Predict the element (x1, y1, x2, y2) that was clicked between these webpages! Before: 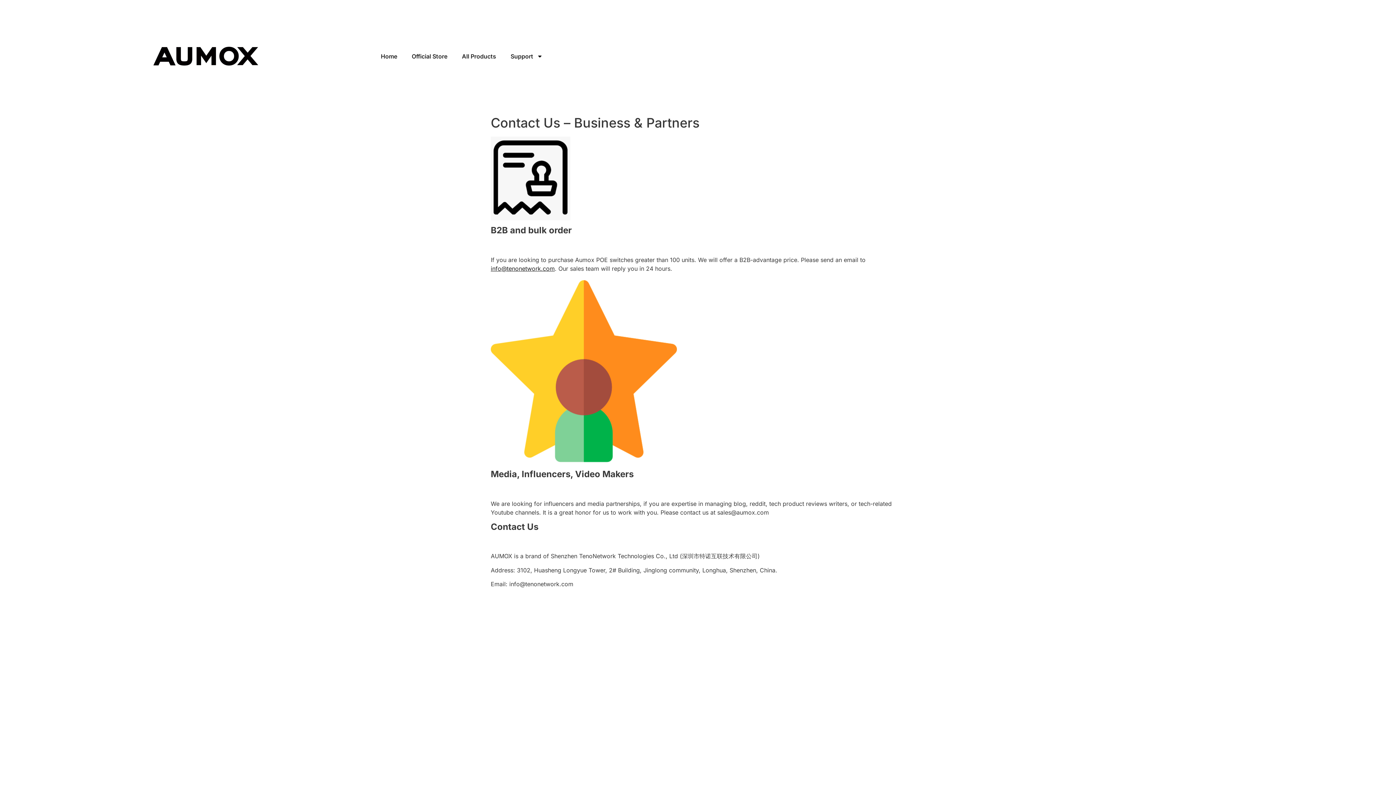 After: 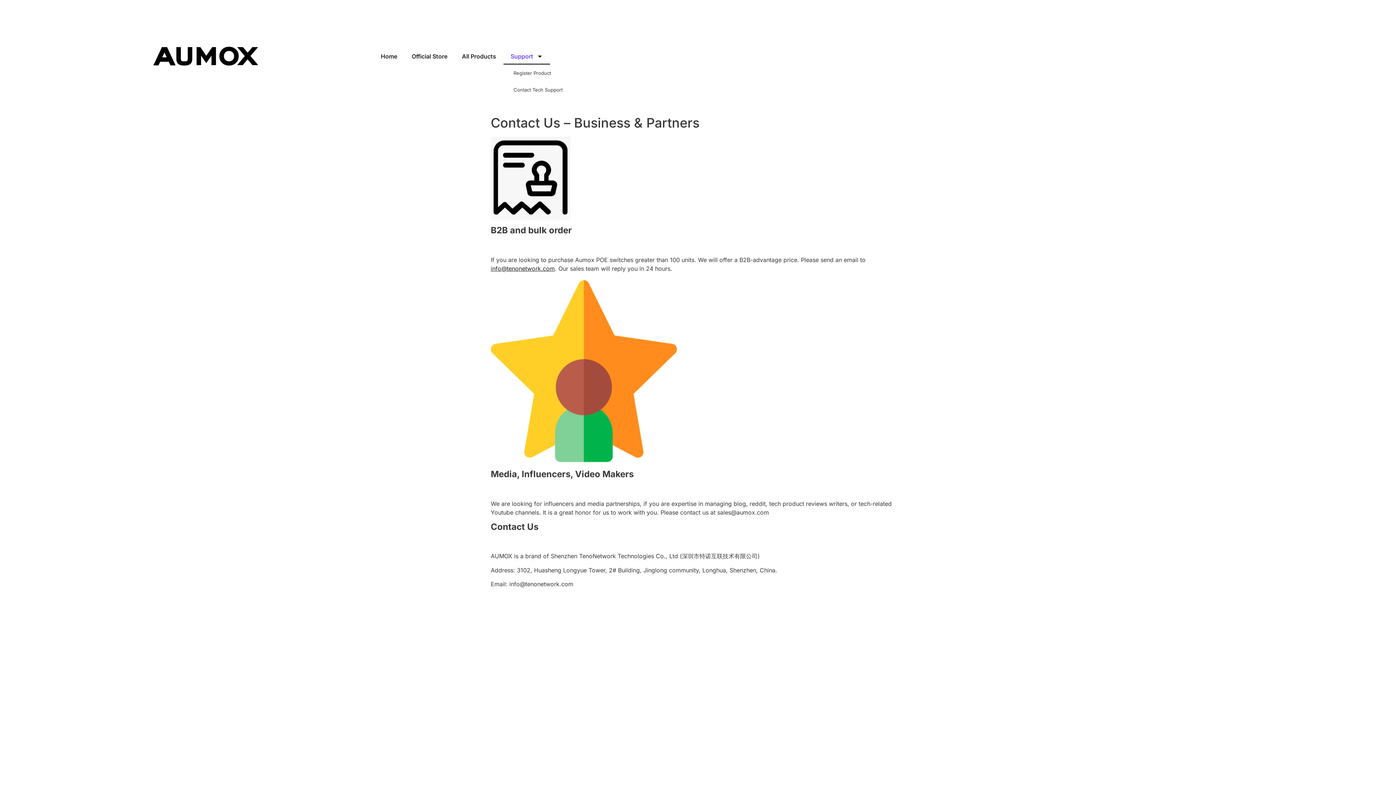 Action: bbox: (503, 47, 550, 64) label: Support